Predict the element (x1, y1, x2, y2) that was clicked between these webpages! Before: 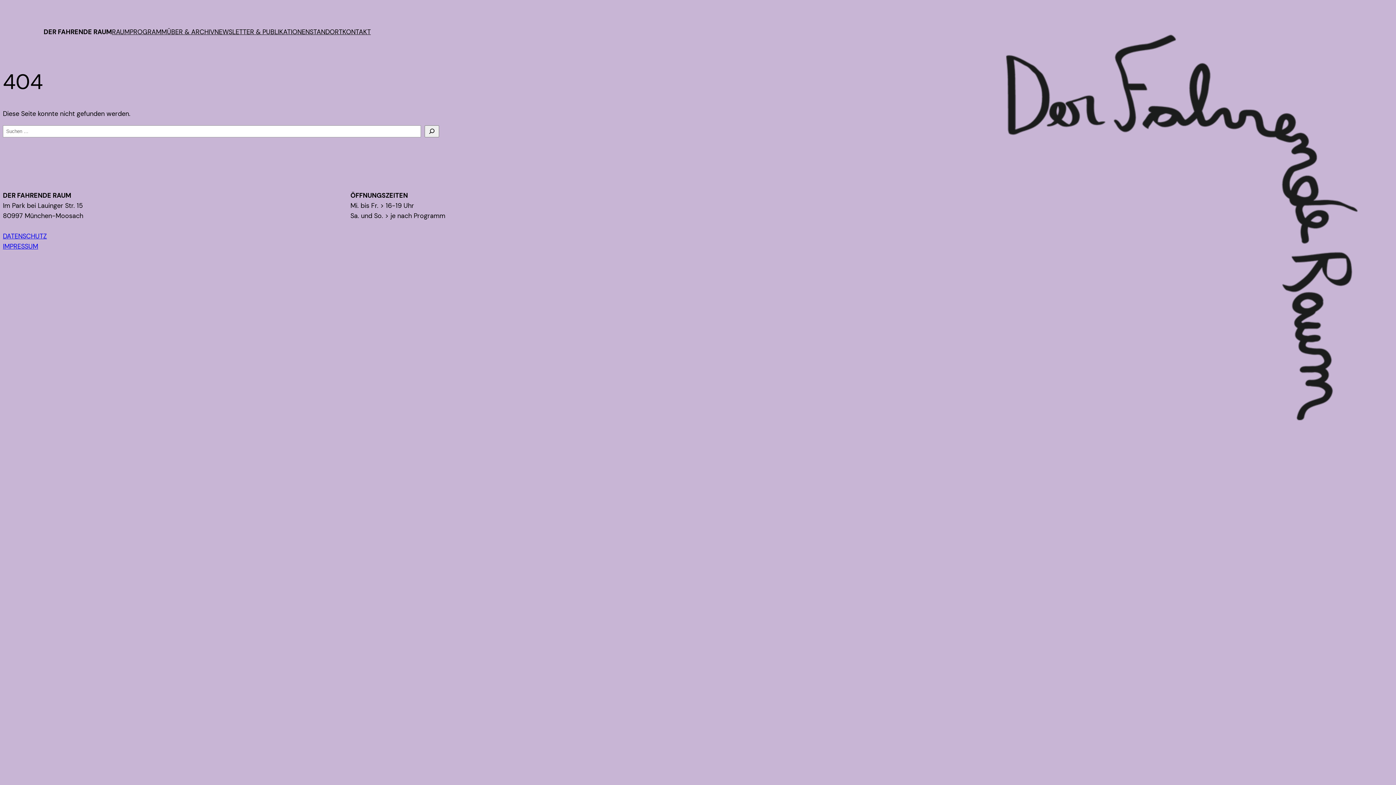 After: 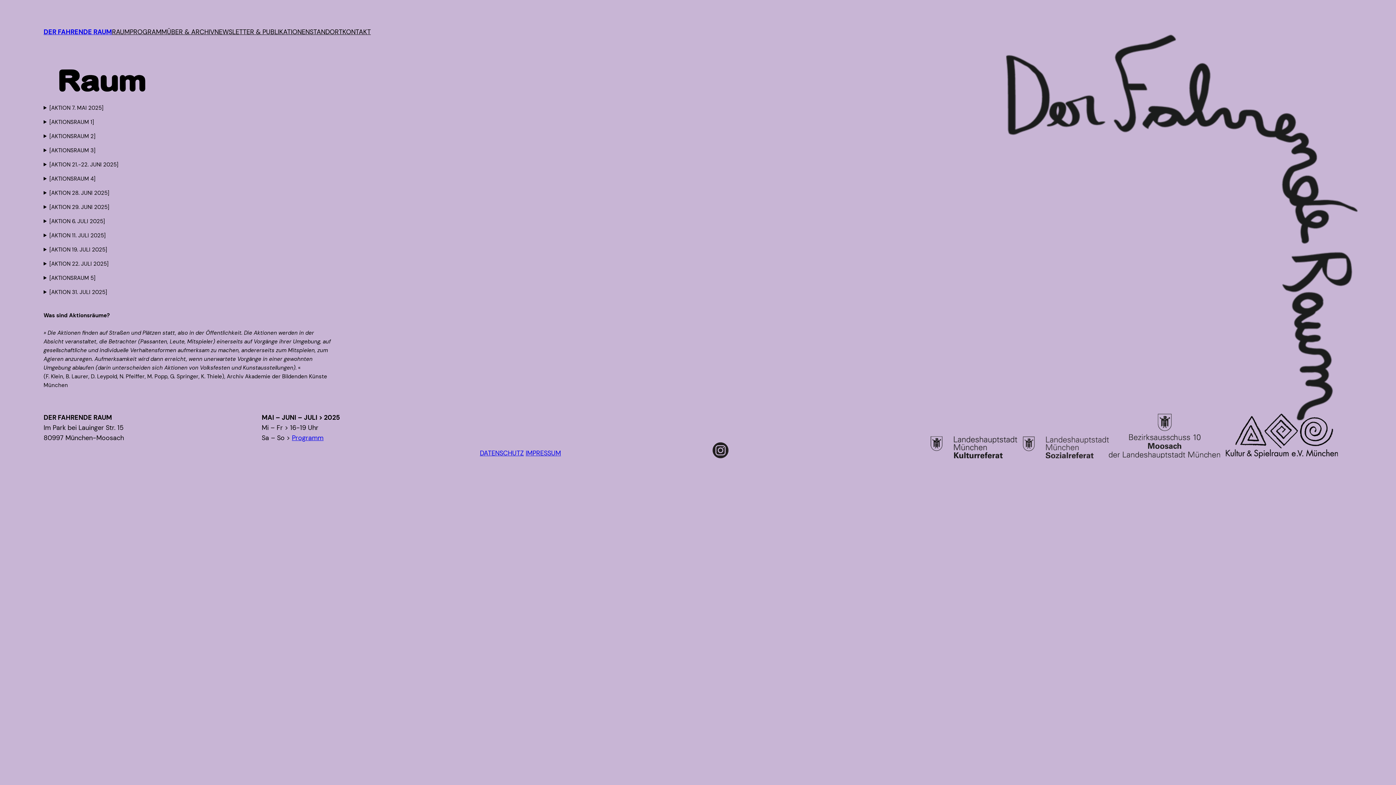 Action: bbox: (112, 26, 129, 37) label: RAUM